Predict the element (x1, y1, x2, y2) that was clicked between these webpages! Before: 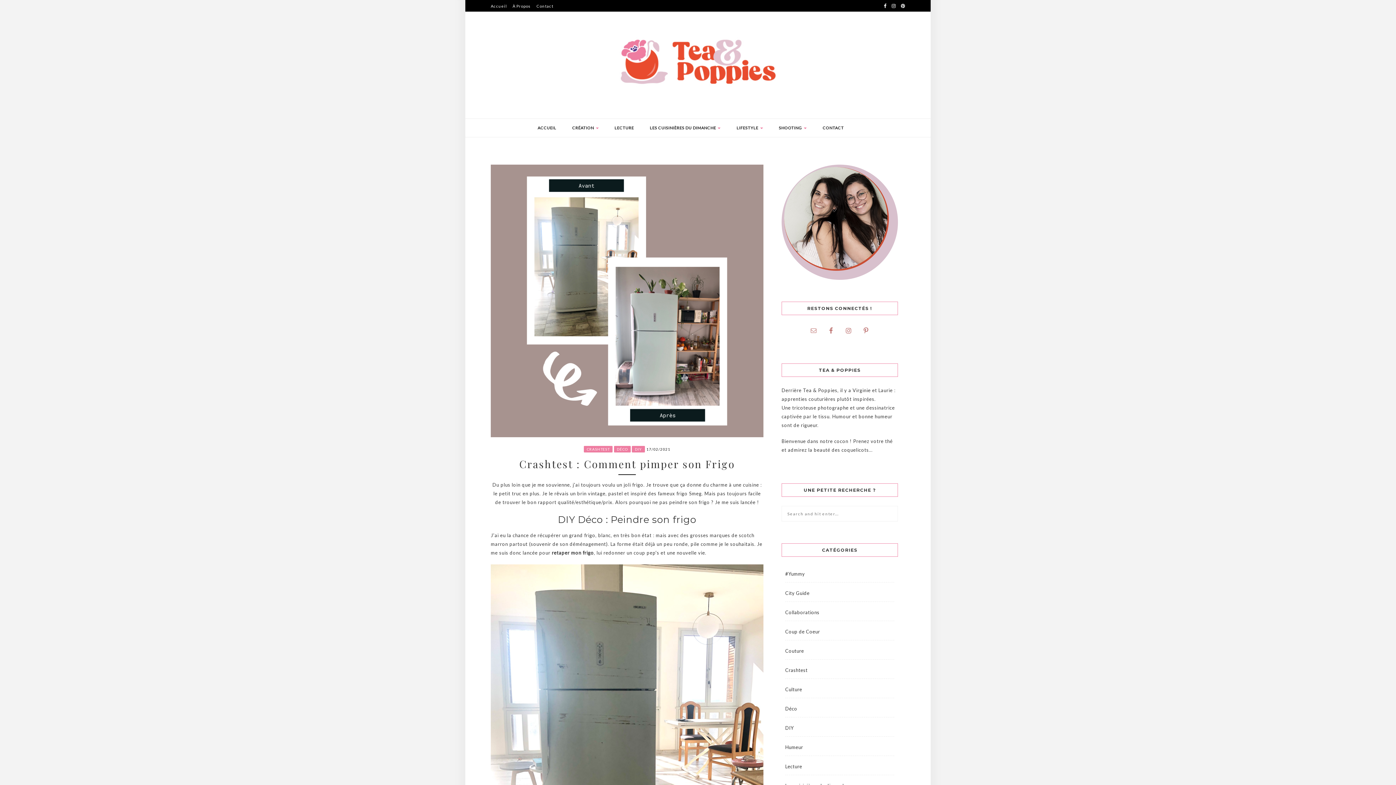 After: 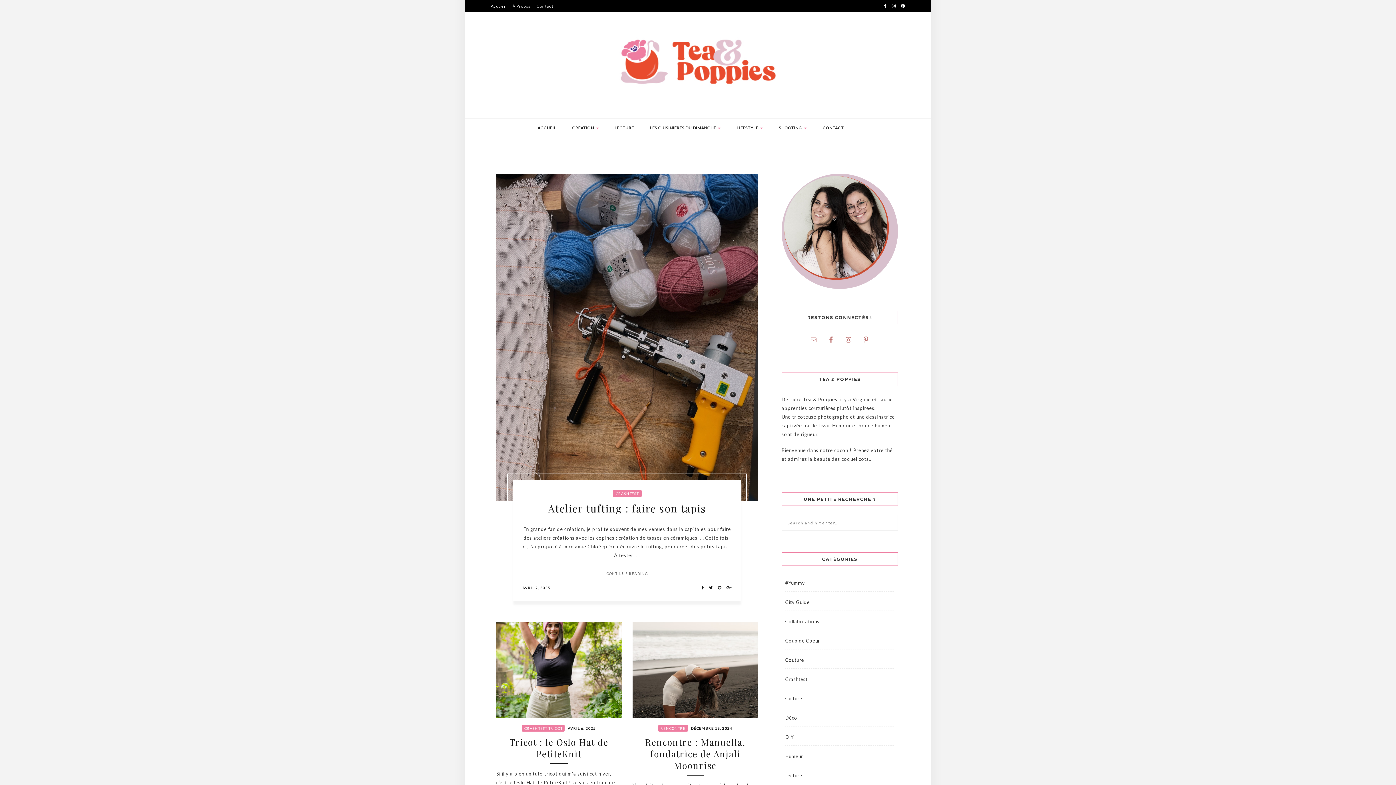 Action: bbox: (578, 49, 818, 68)